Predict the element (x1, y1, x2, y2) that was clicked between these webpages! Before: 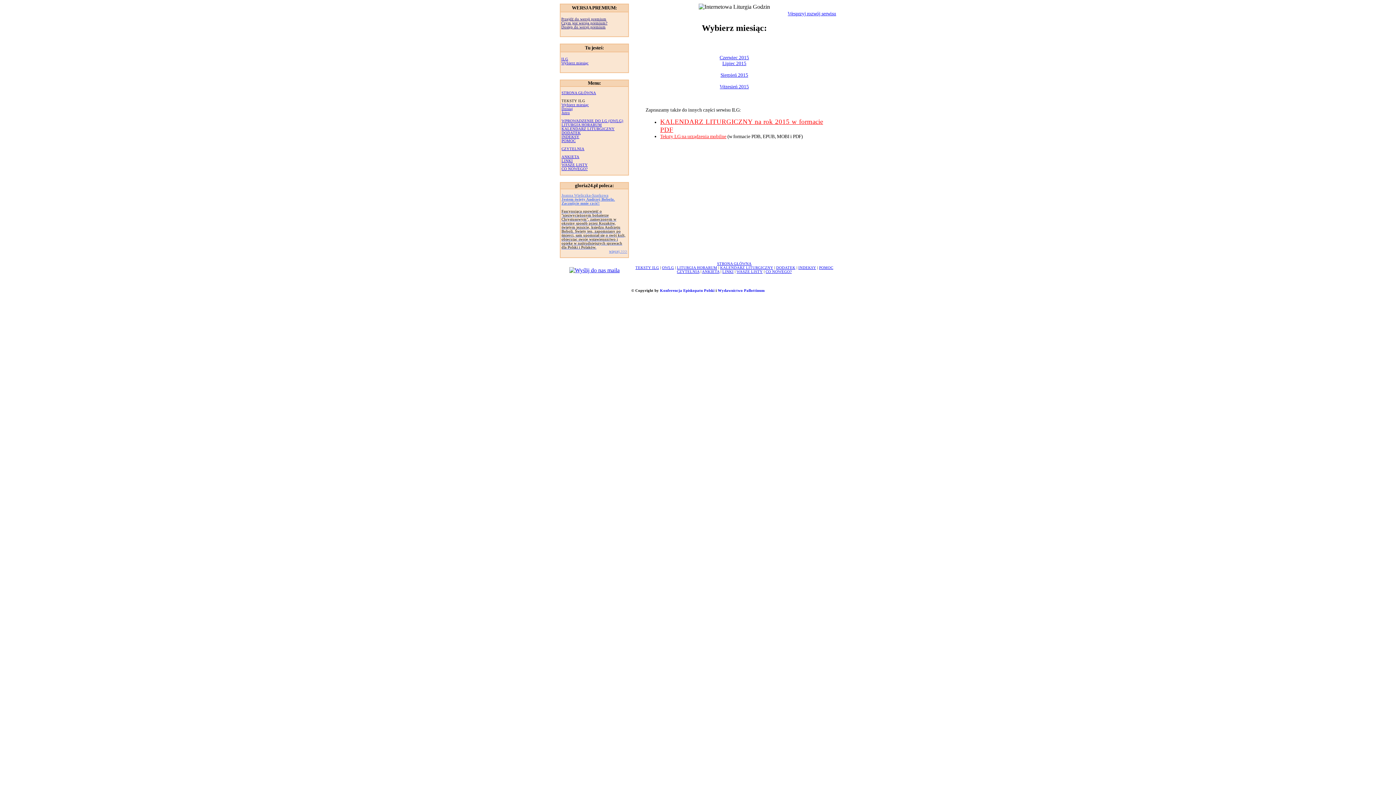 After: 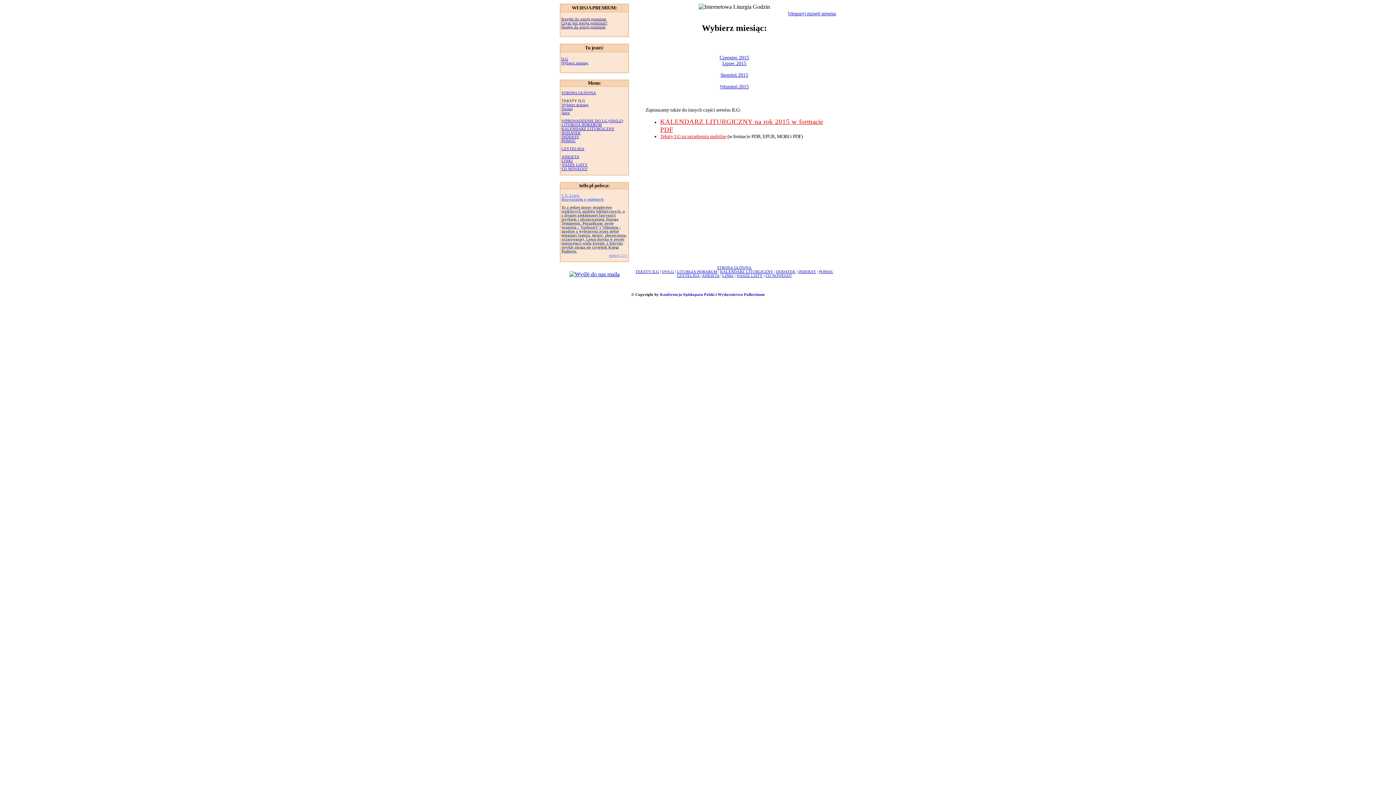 Action: label: ILG bbox: (561, 57, 568, 61)